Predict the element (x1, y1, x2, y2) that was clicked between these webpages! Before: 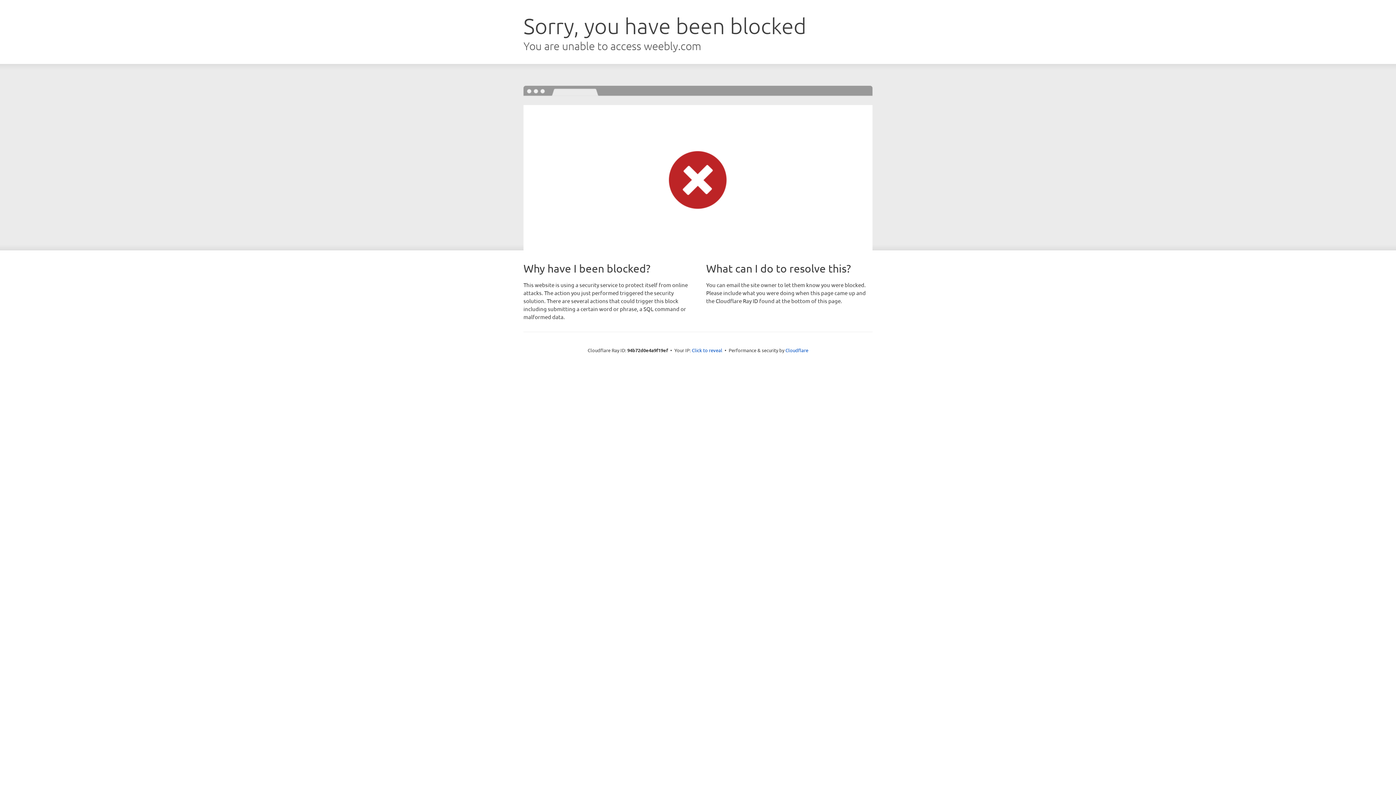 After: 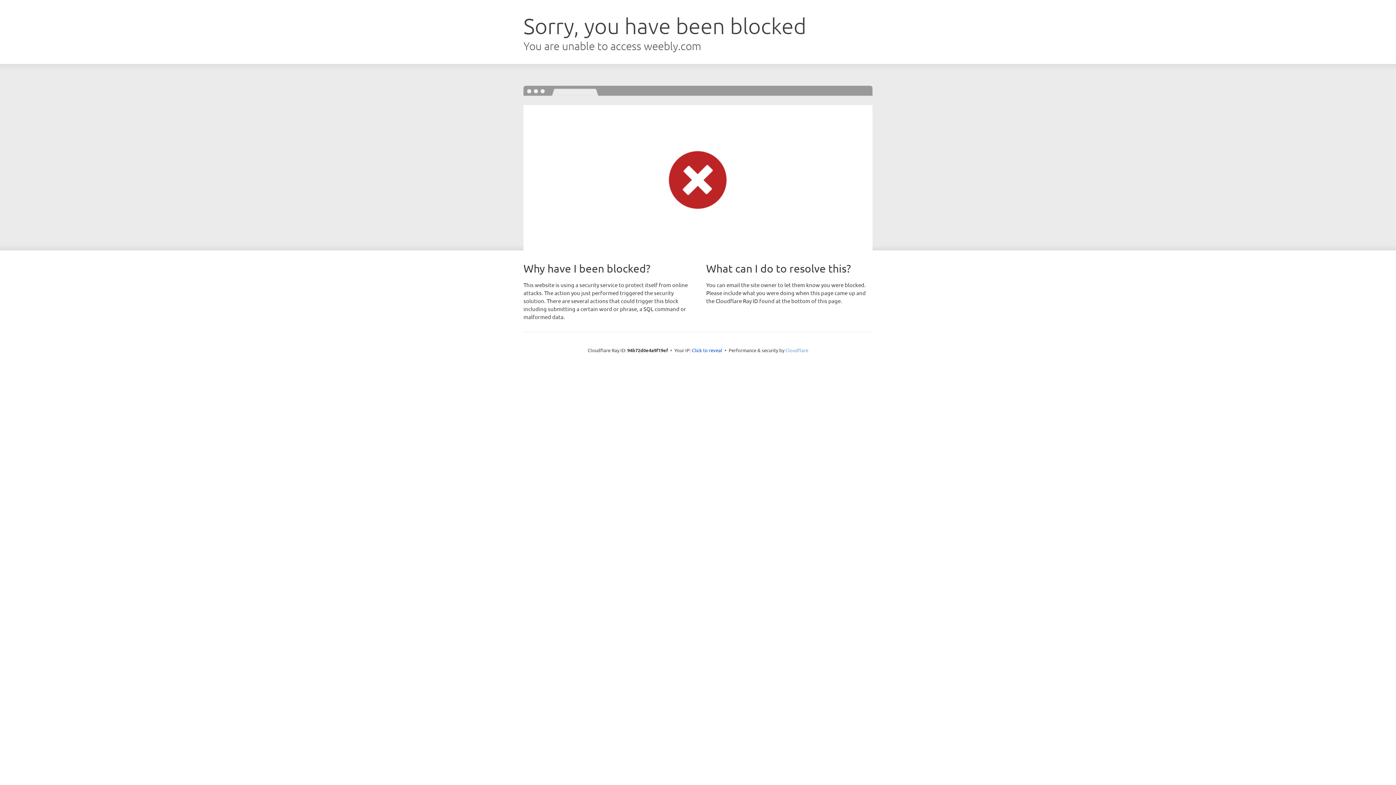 Action: bbox: (785, 347, 808, 353) label: Cloudflare